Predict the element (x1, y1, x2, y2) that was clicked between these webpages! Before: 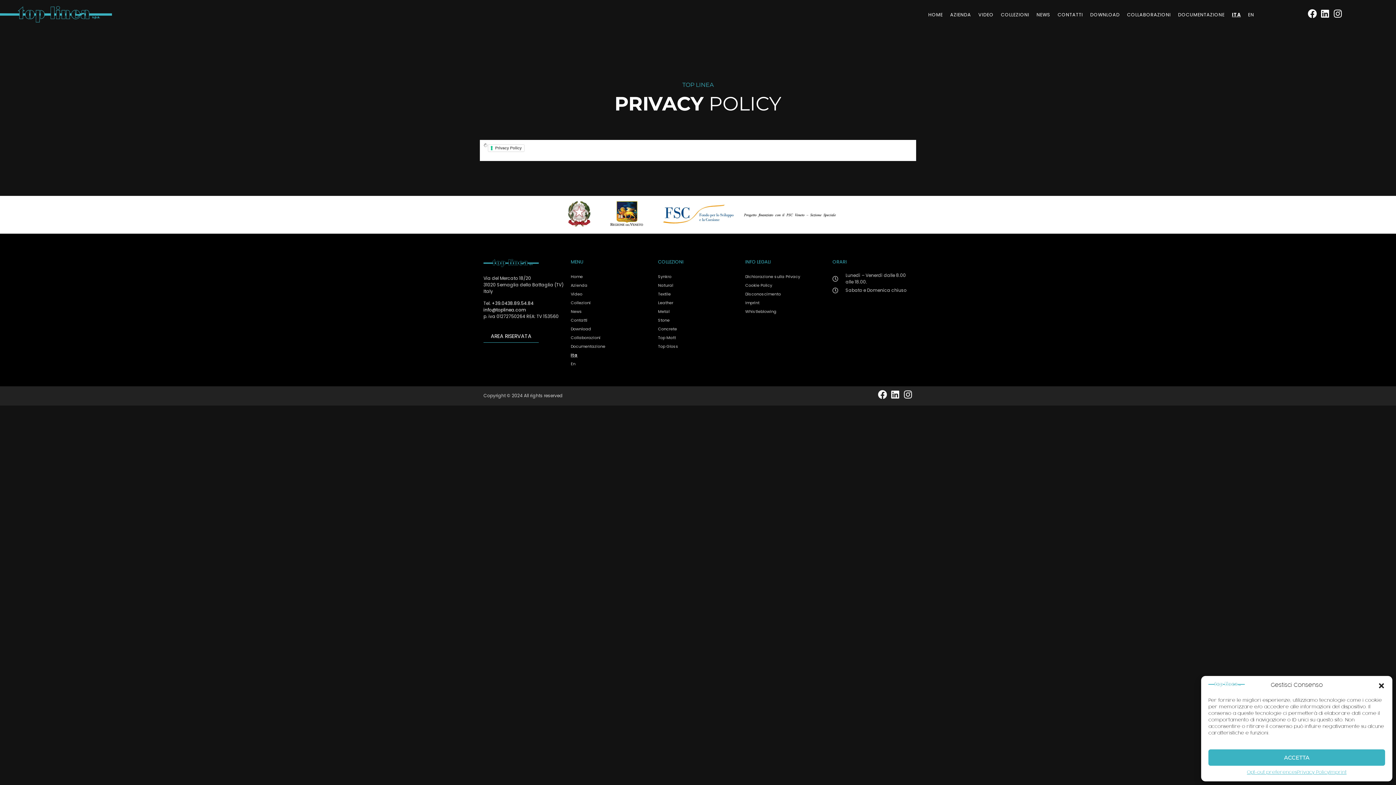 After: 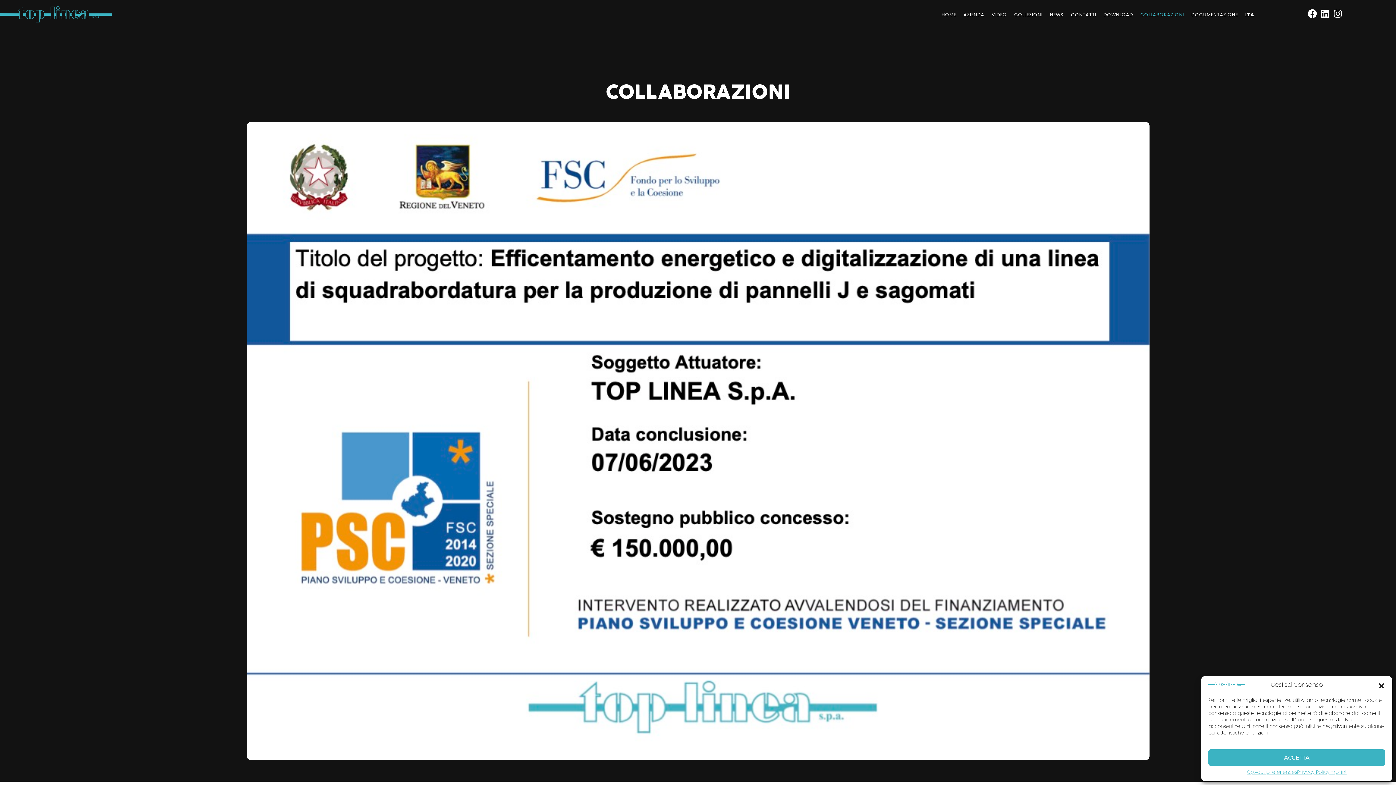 Action: bbox: (570, 333, 650, 342) label: Collaborazioni